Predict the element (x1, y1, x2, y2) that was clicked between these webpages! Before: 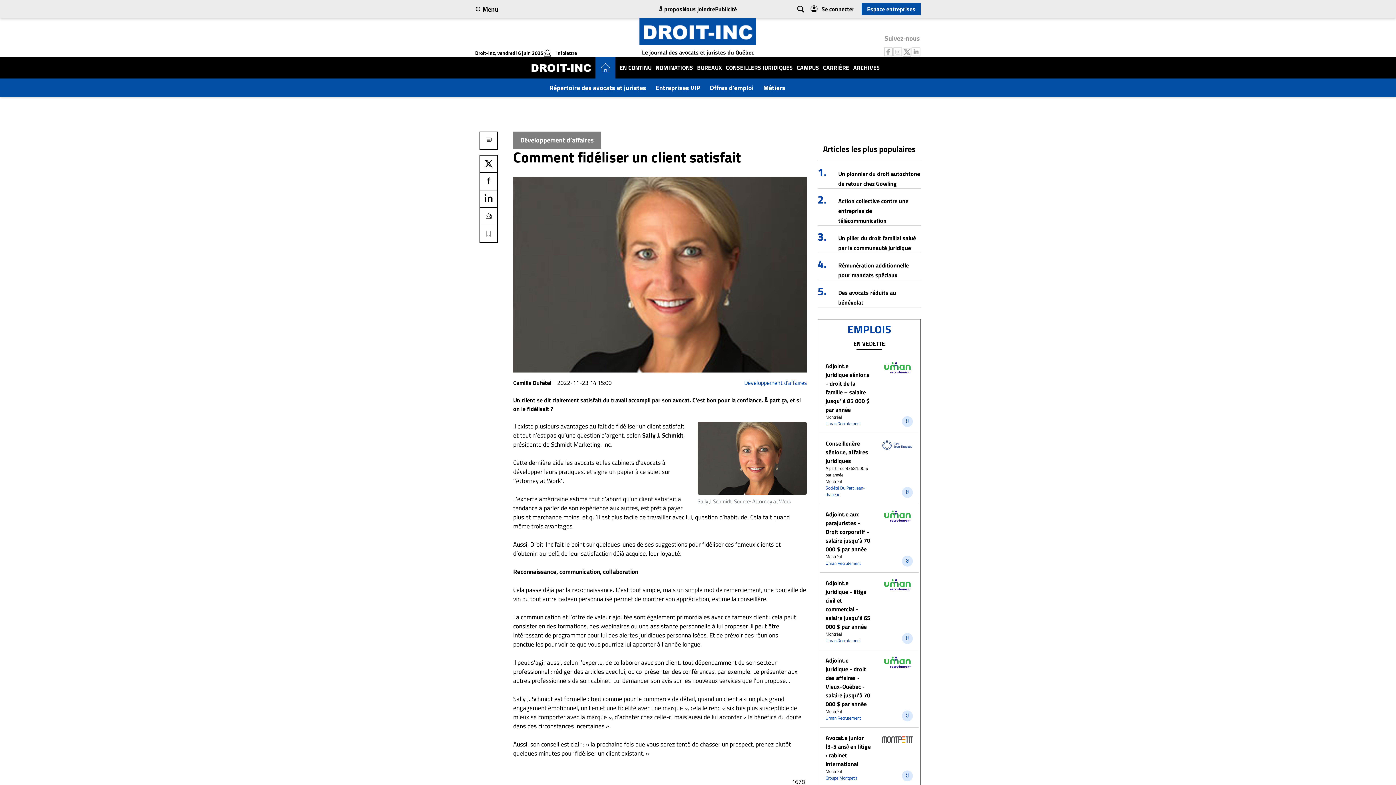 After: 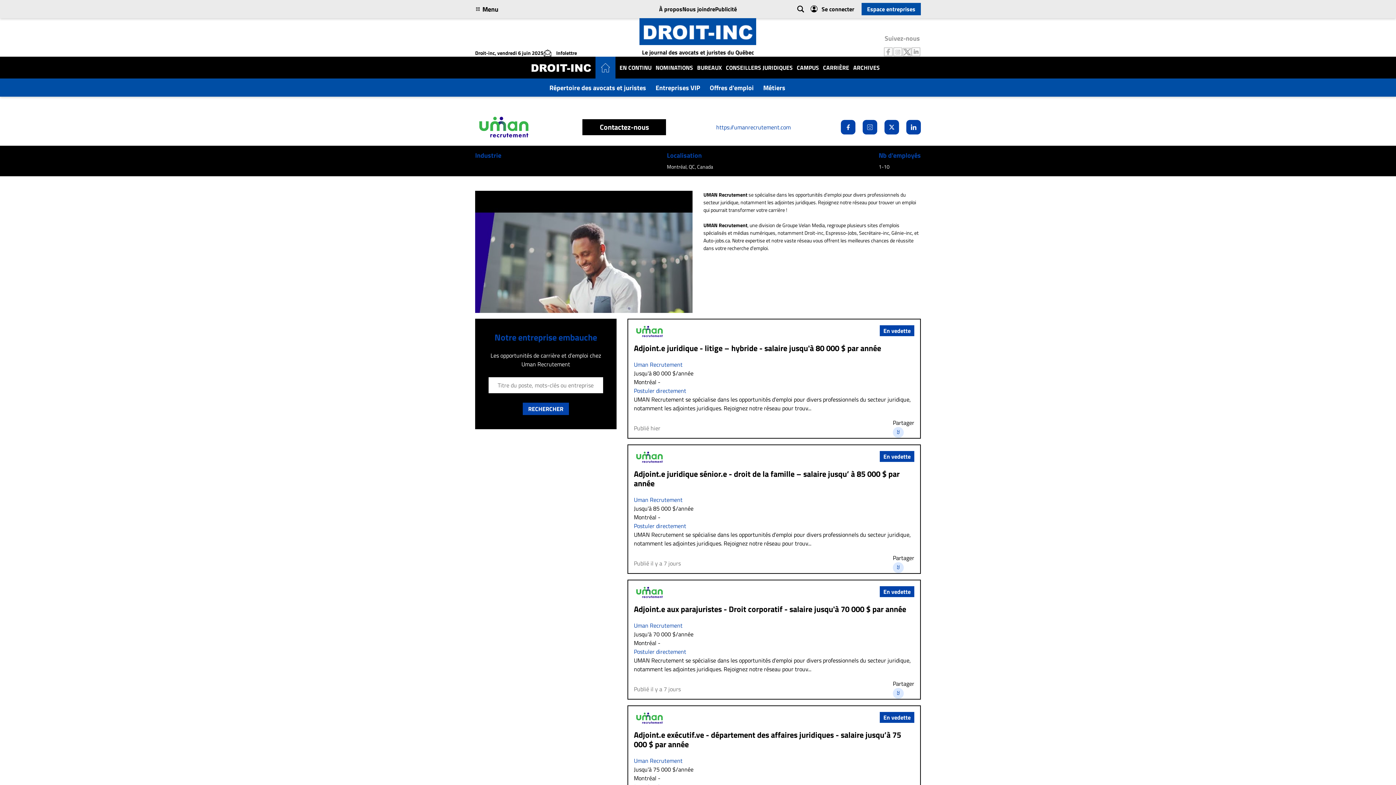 Action: bbox: (825, 420, 861, 427) label: Uman Recrutement